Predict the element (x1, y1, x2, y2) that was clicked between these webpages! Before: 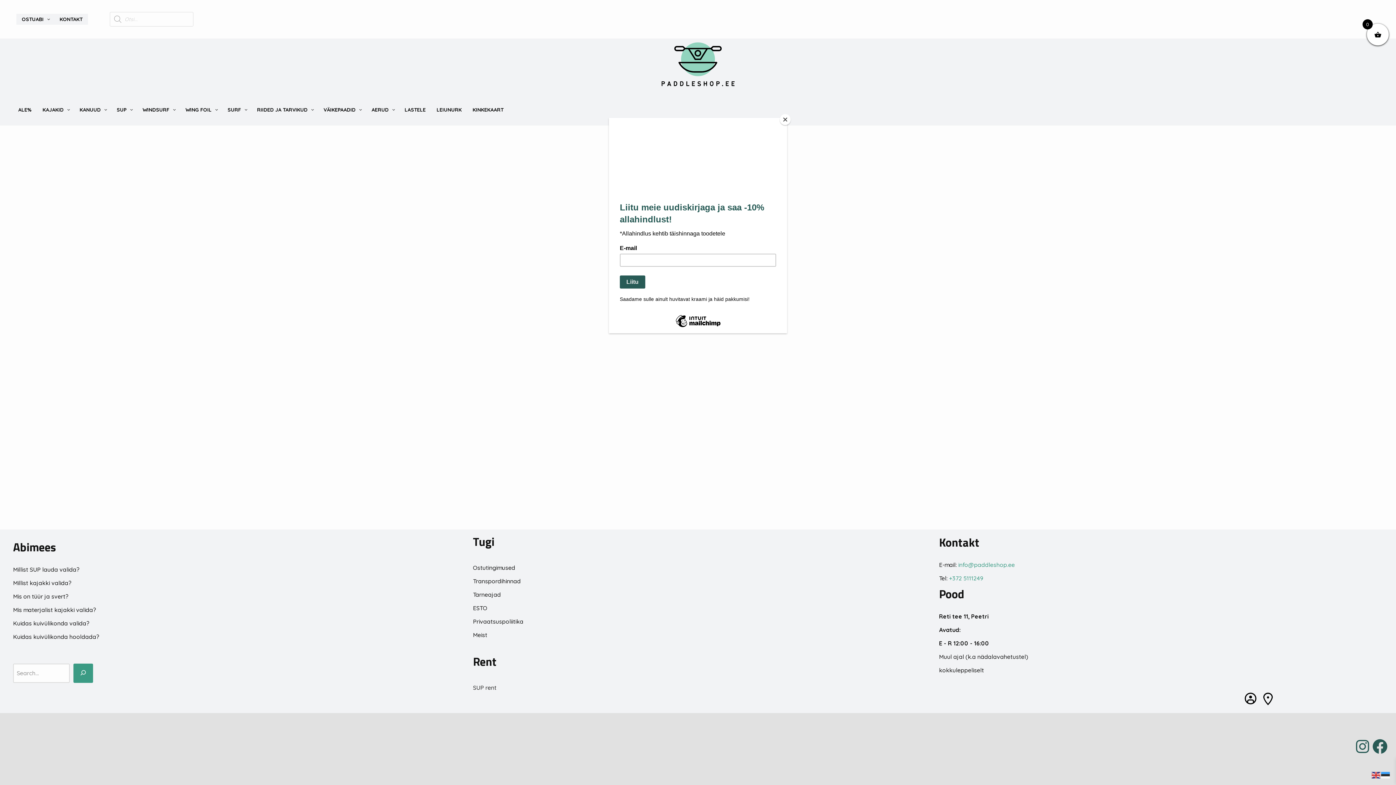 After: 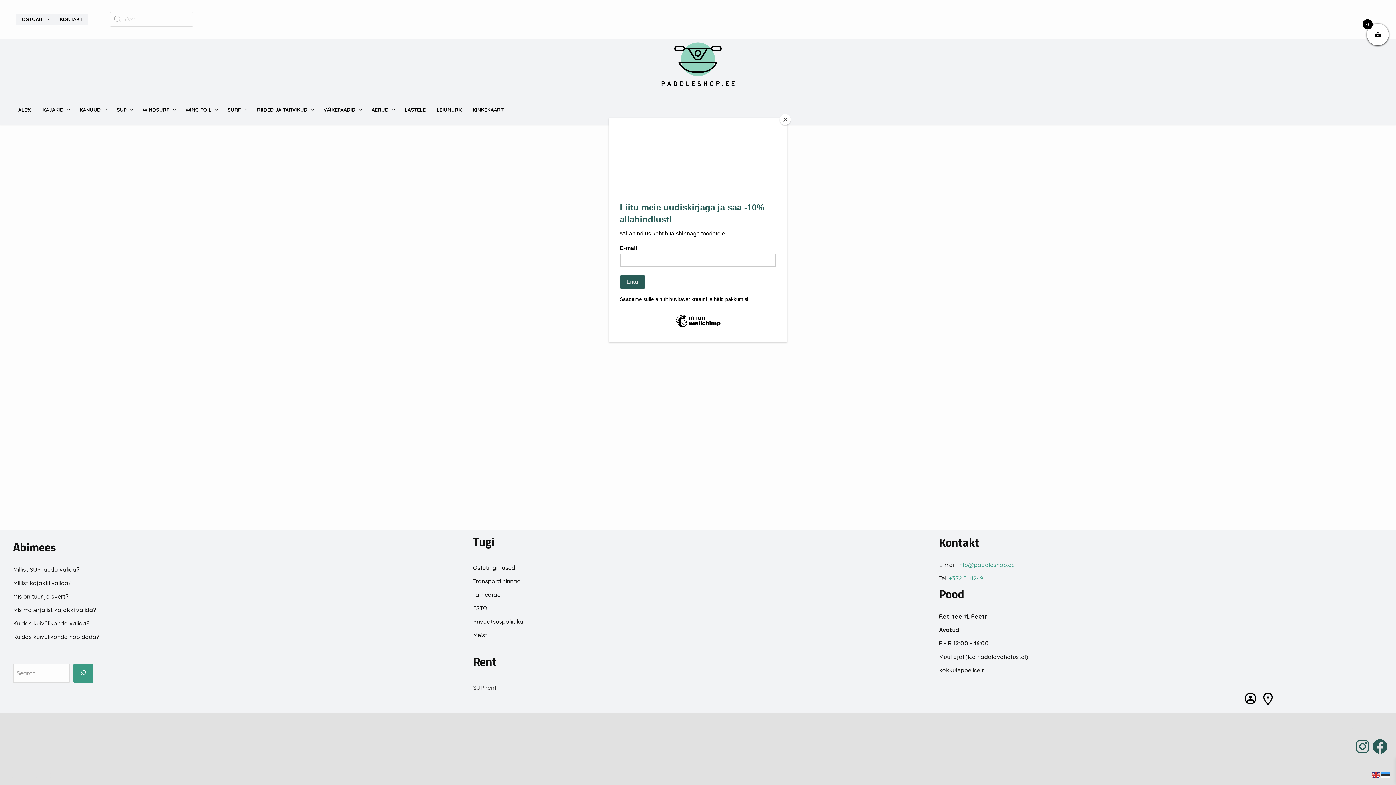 Action: bbox: (1381, 771, 1390, 778)